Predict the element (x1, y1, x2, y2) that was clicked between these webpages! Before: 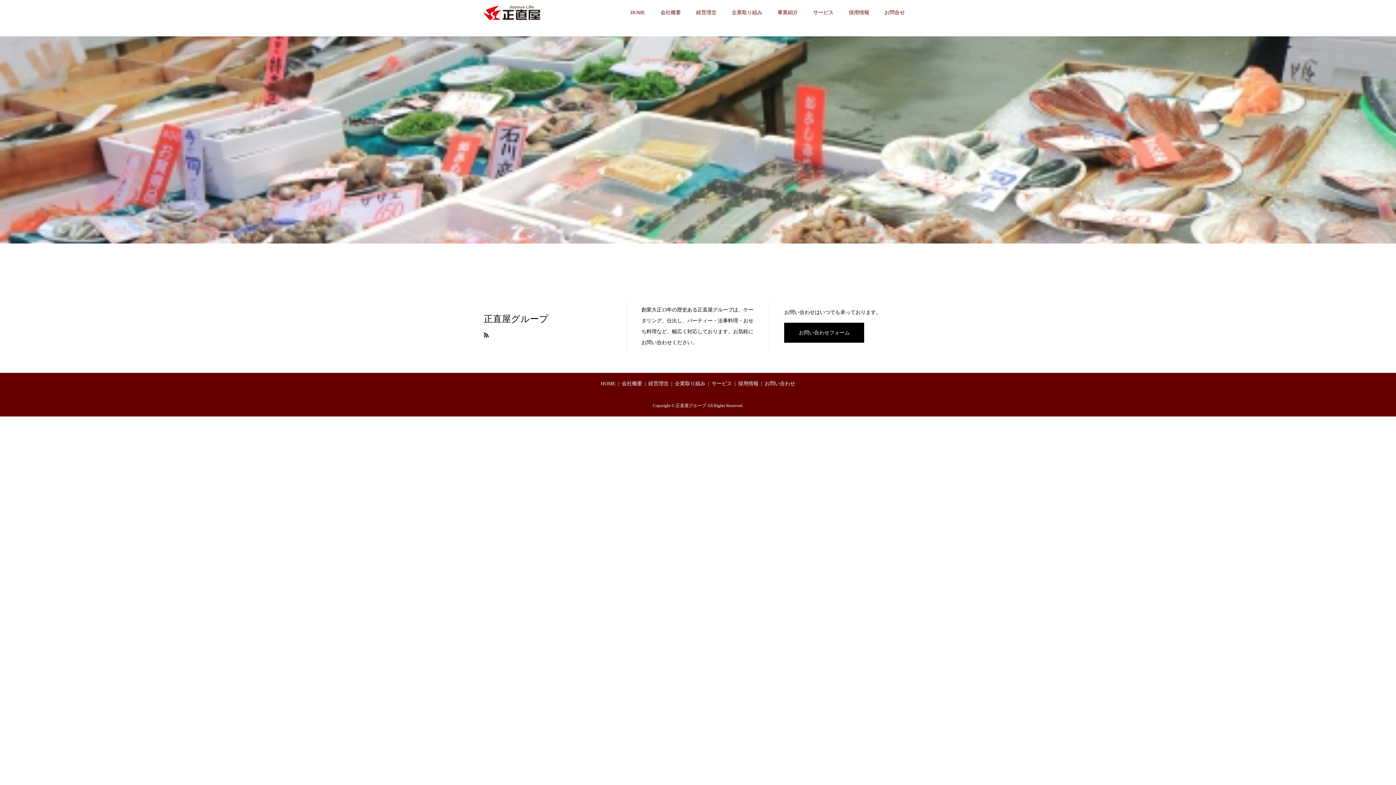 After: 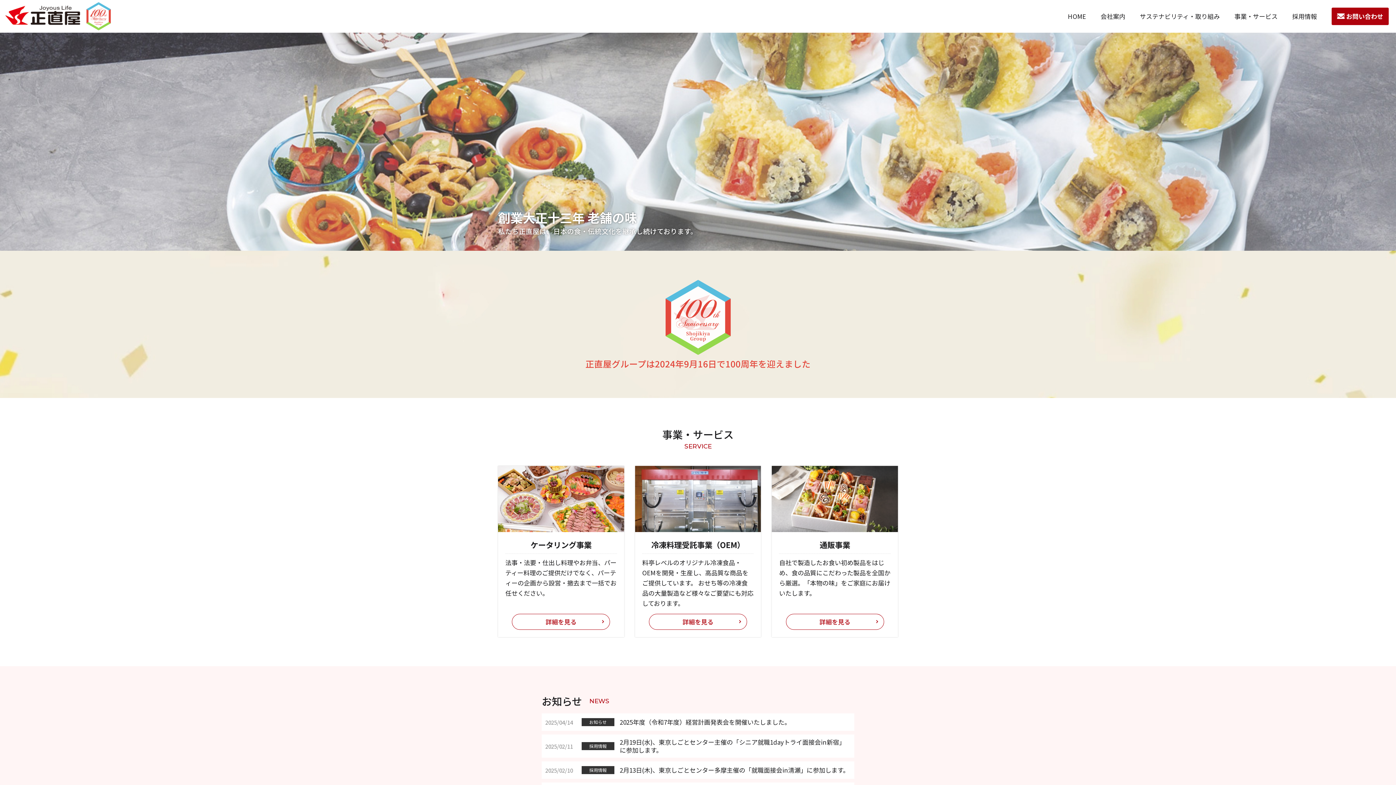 Action: label: HOME bbox: (622, 0, 653, 25)